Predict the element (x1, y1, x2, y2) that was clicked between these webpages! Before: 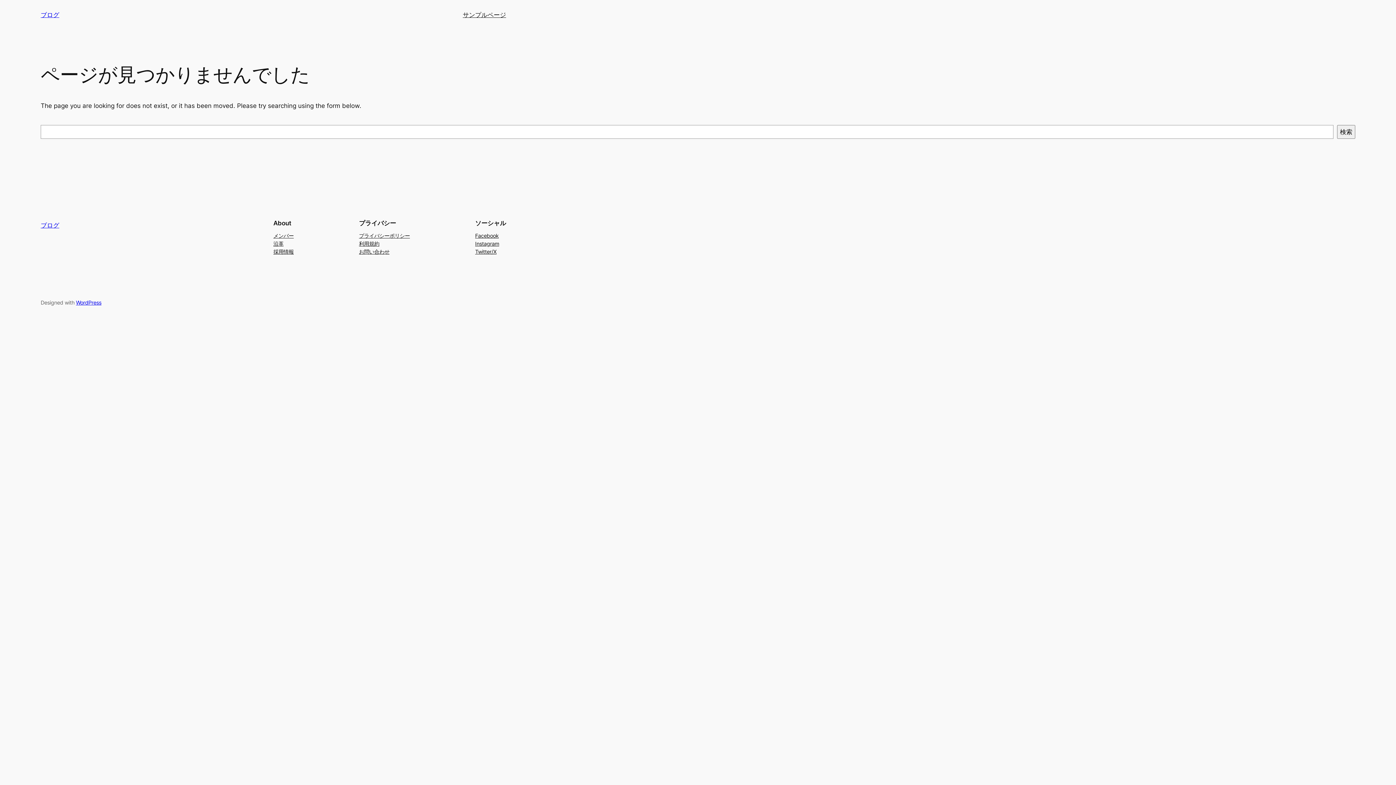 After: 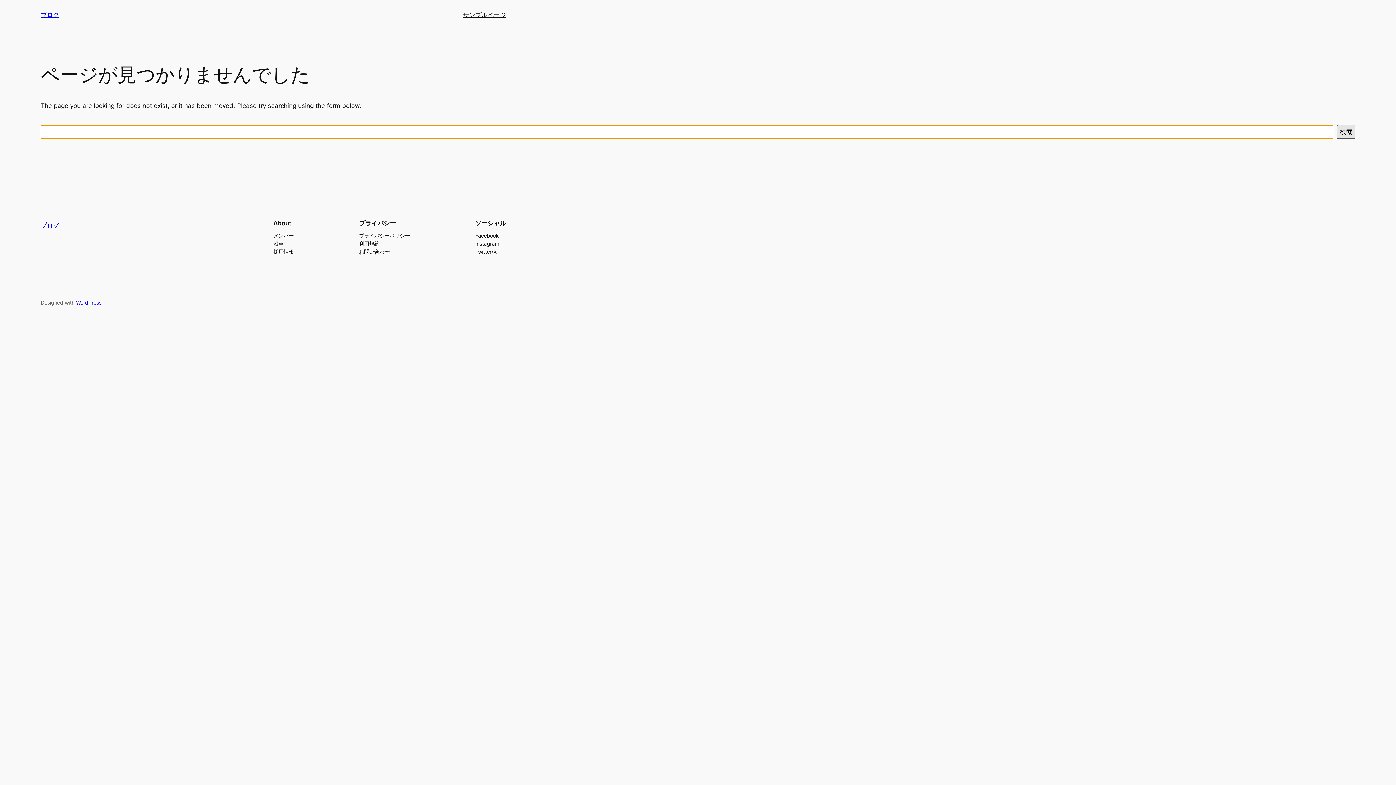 Action: bbox: (1337, 125, 1355, 138) label: 検索